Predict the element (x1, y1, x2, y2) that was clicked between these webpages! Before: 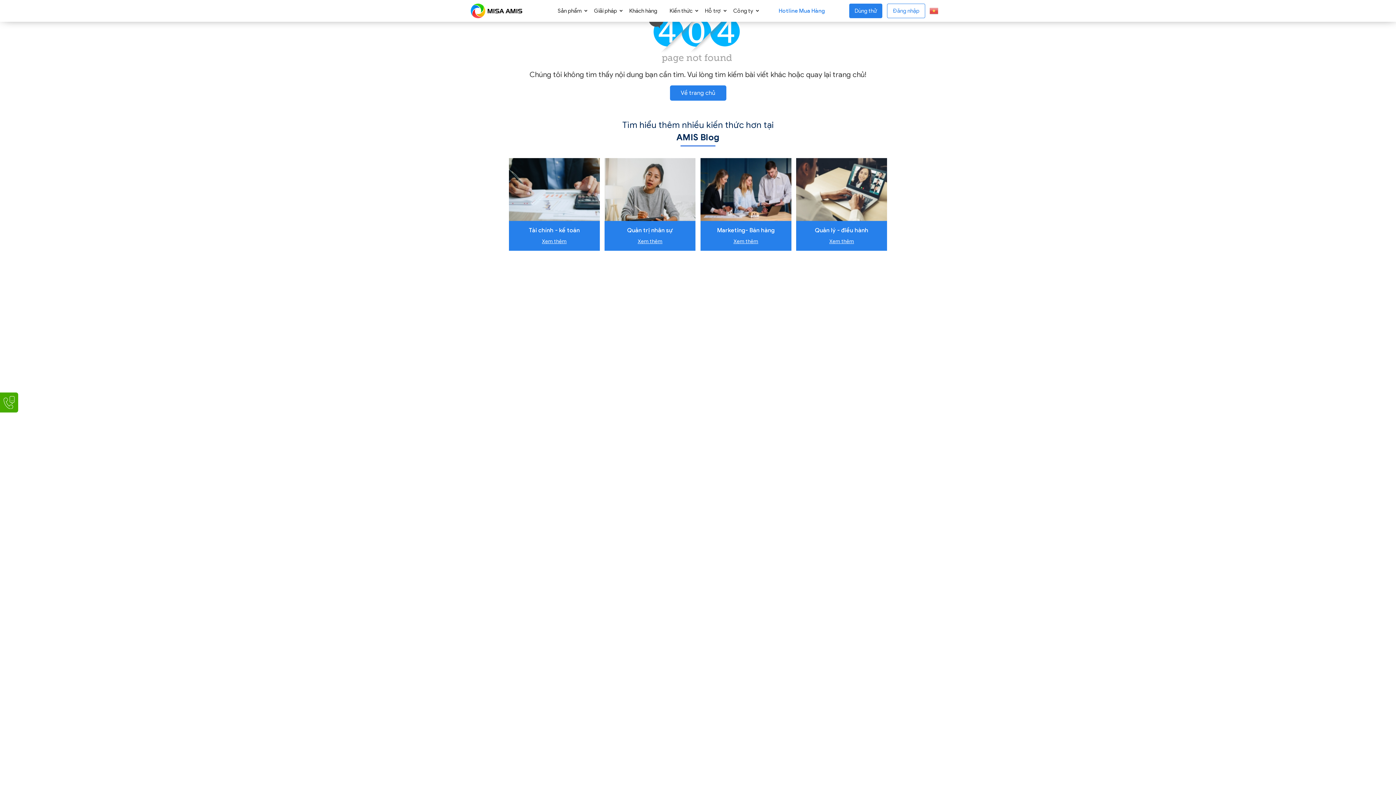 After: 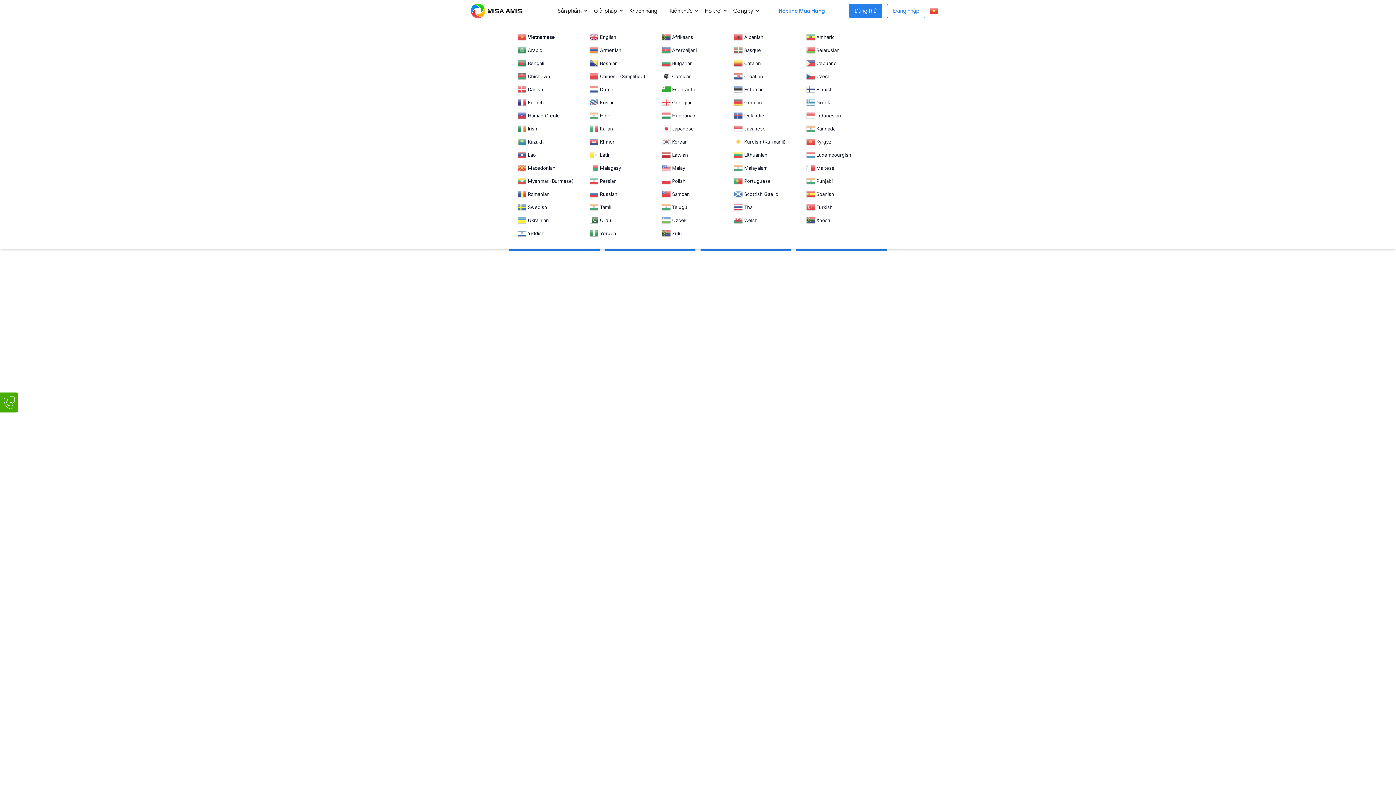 Action: bbox: (929, 6, 938, 15)